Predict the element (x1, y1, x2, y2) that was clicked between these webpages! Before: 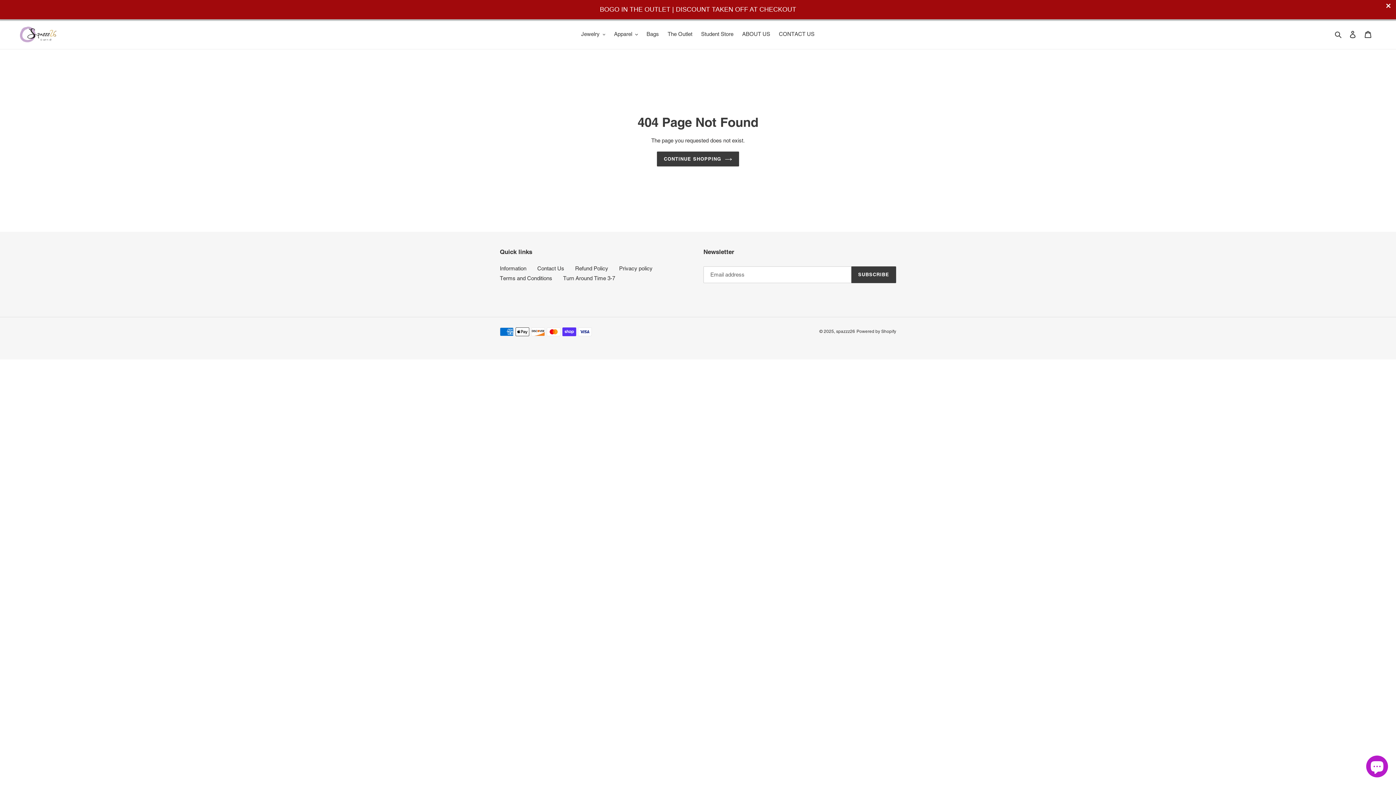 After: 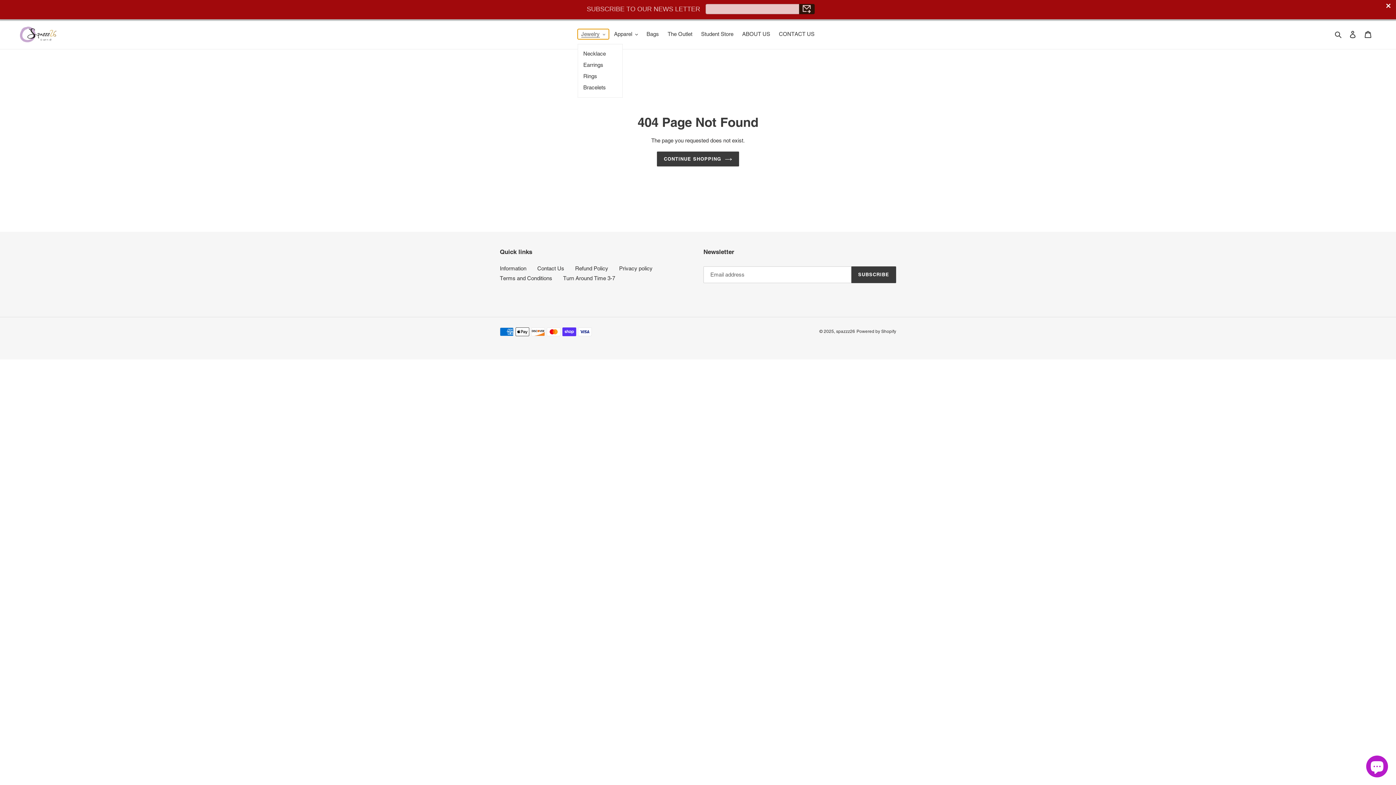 Action: bbox: (577, 29, 609, 39) label: Jewelry